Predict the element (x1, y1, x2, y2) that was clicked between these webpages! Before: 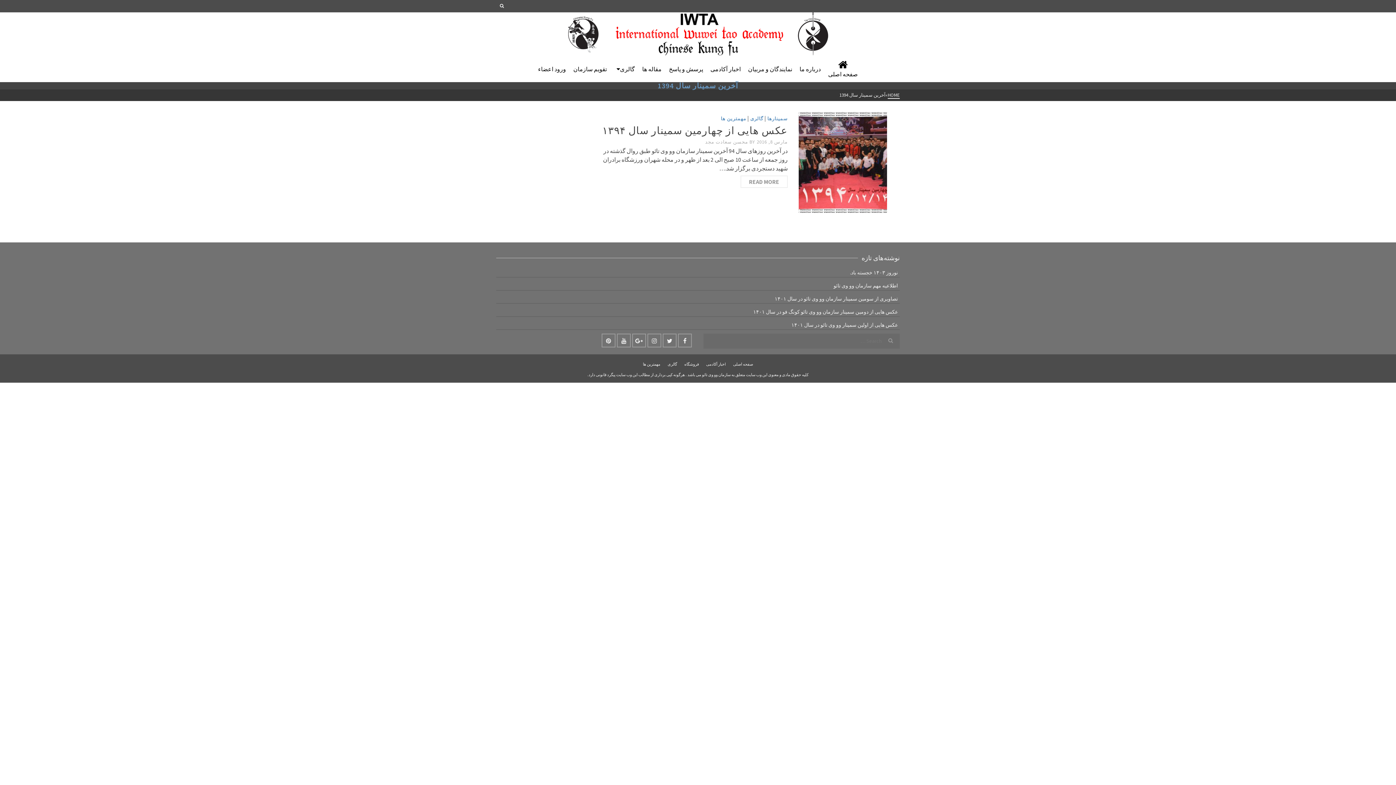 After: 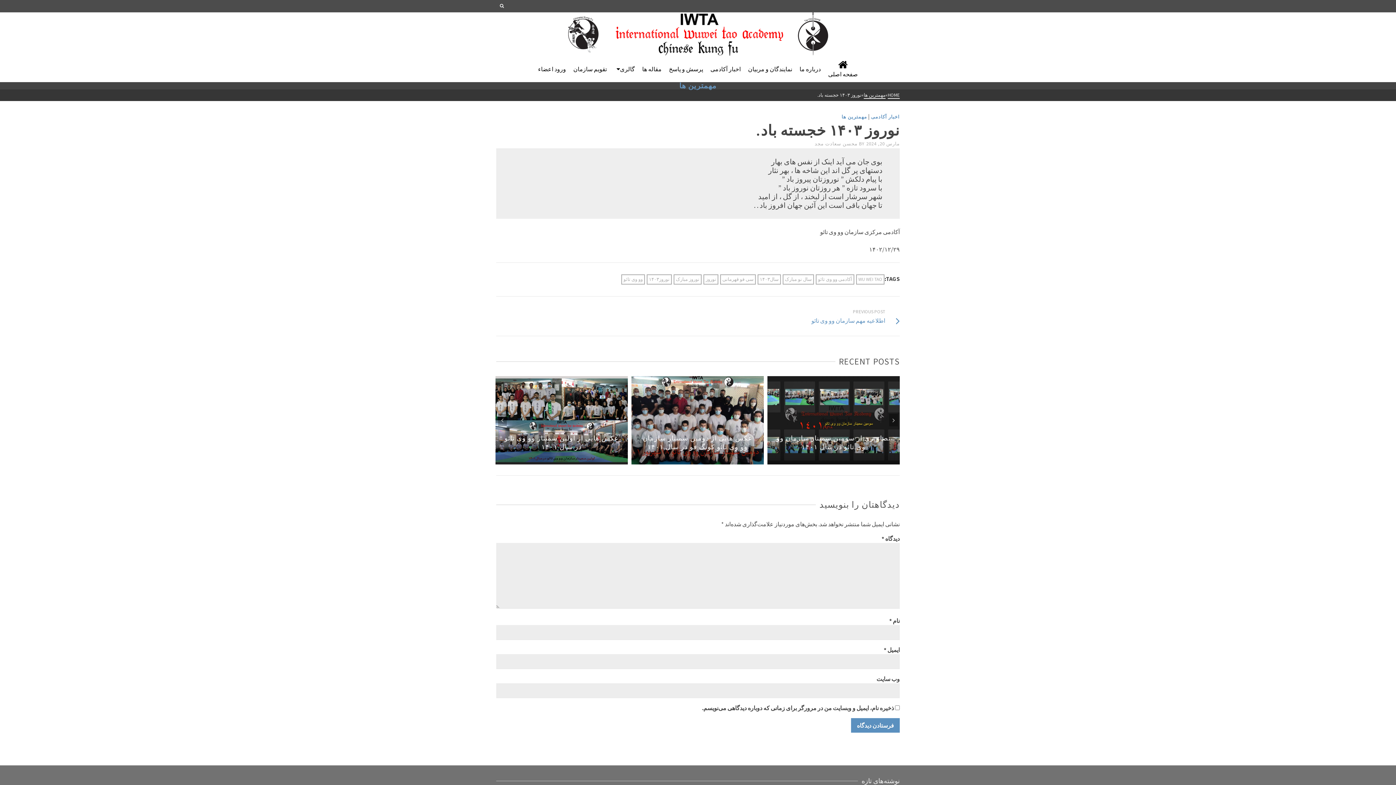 Action: bbox: (496, 266, 900, 277) label: نوروز ۱۴۰۳ خجسته باد.